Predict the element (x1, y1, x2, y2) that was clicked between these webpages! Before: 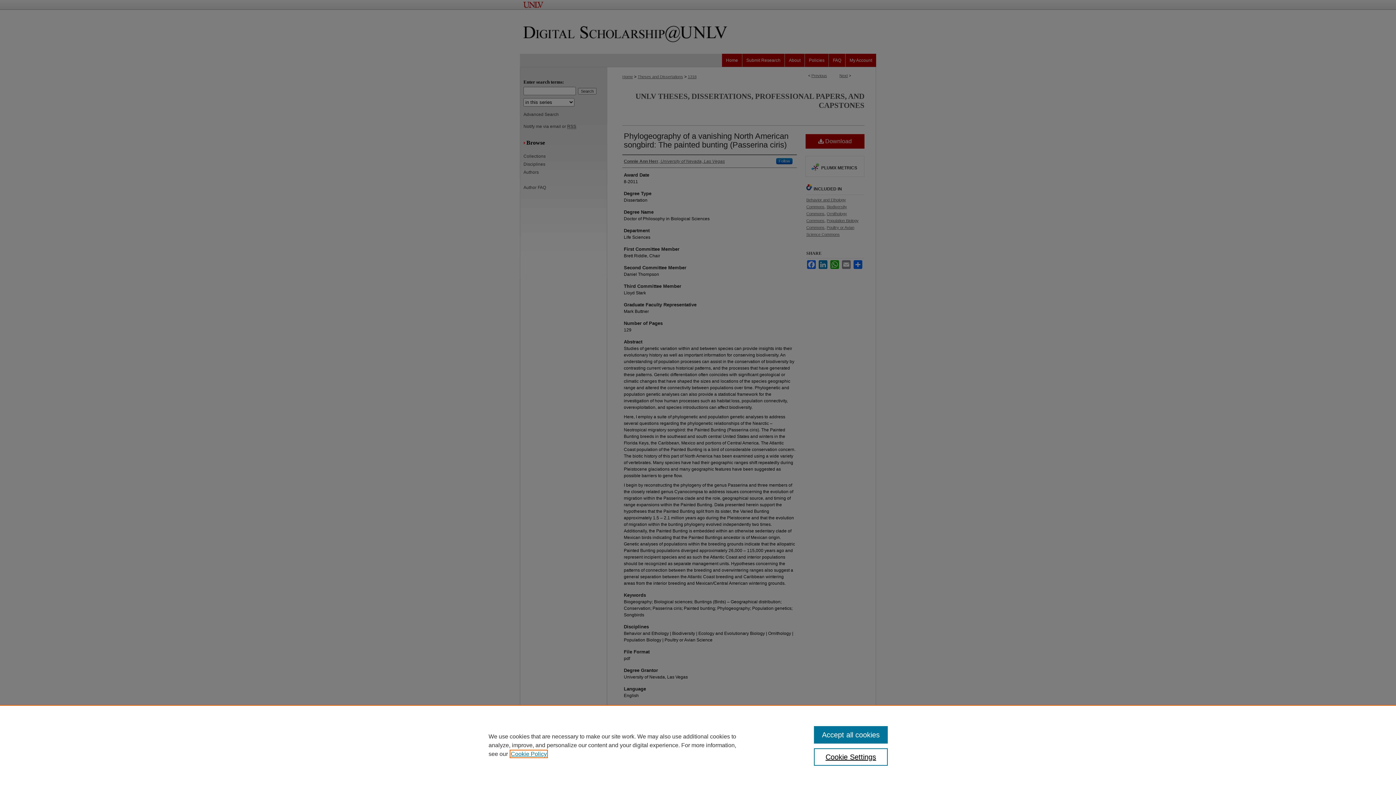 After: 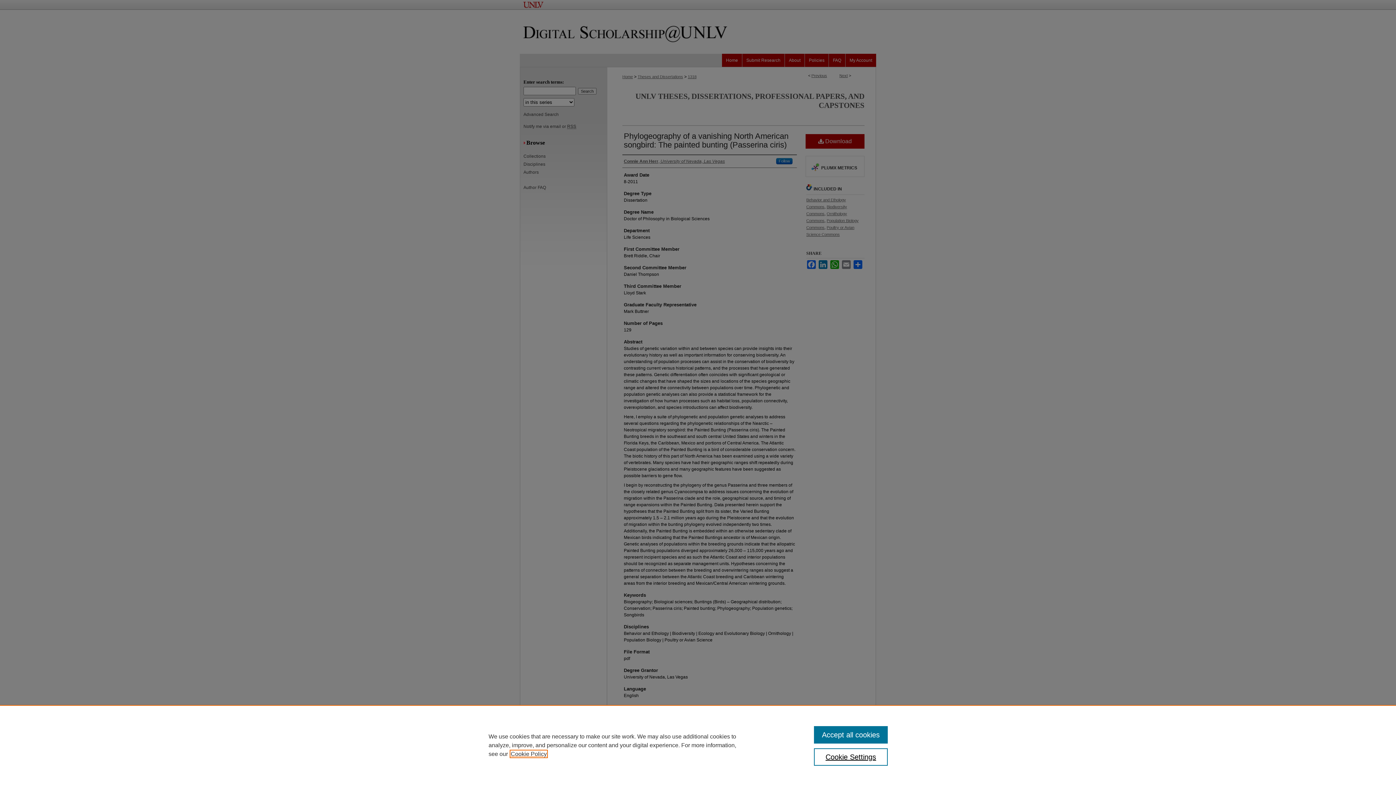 Action: bbox: (510, 751, 546, 757) label: , opens in a new tab